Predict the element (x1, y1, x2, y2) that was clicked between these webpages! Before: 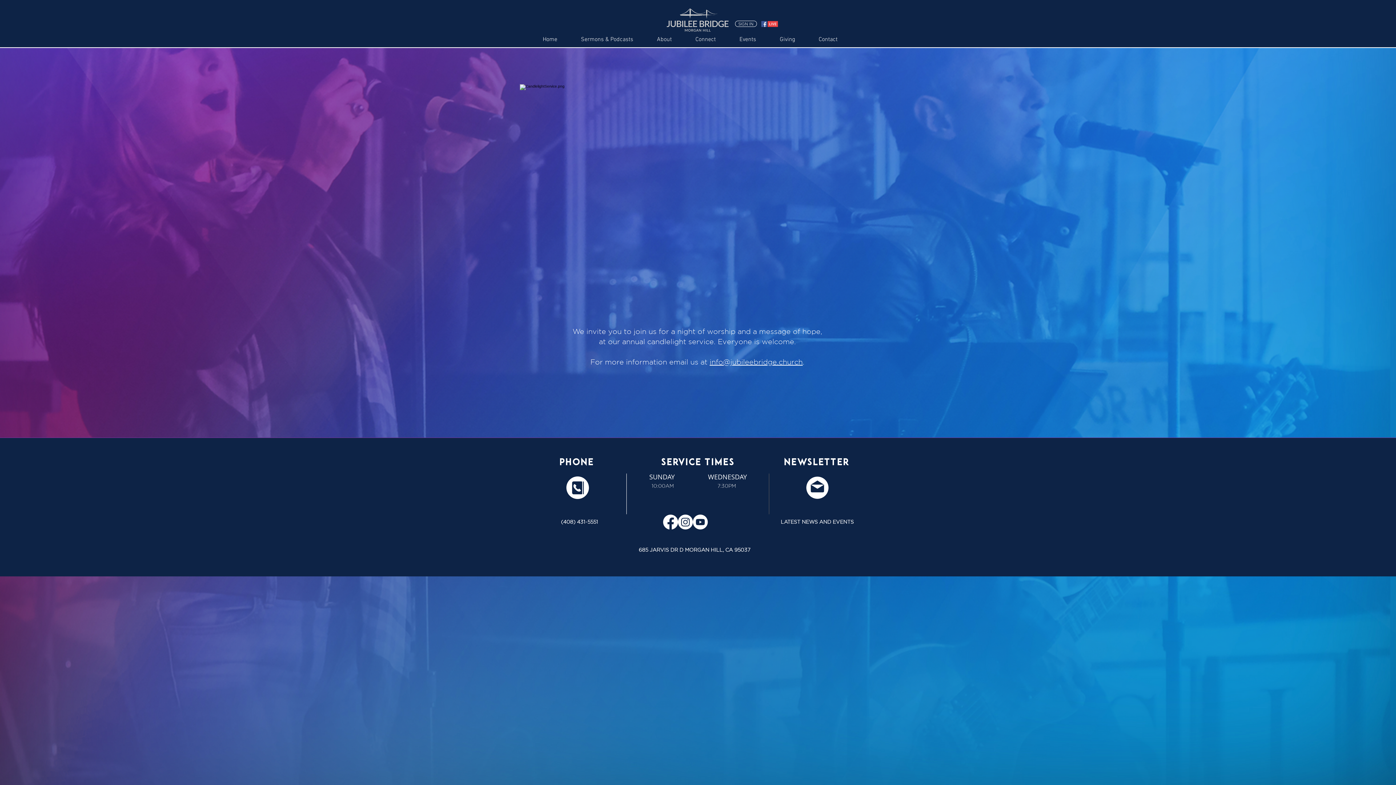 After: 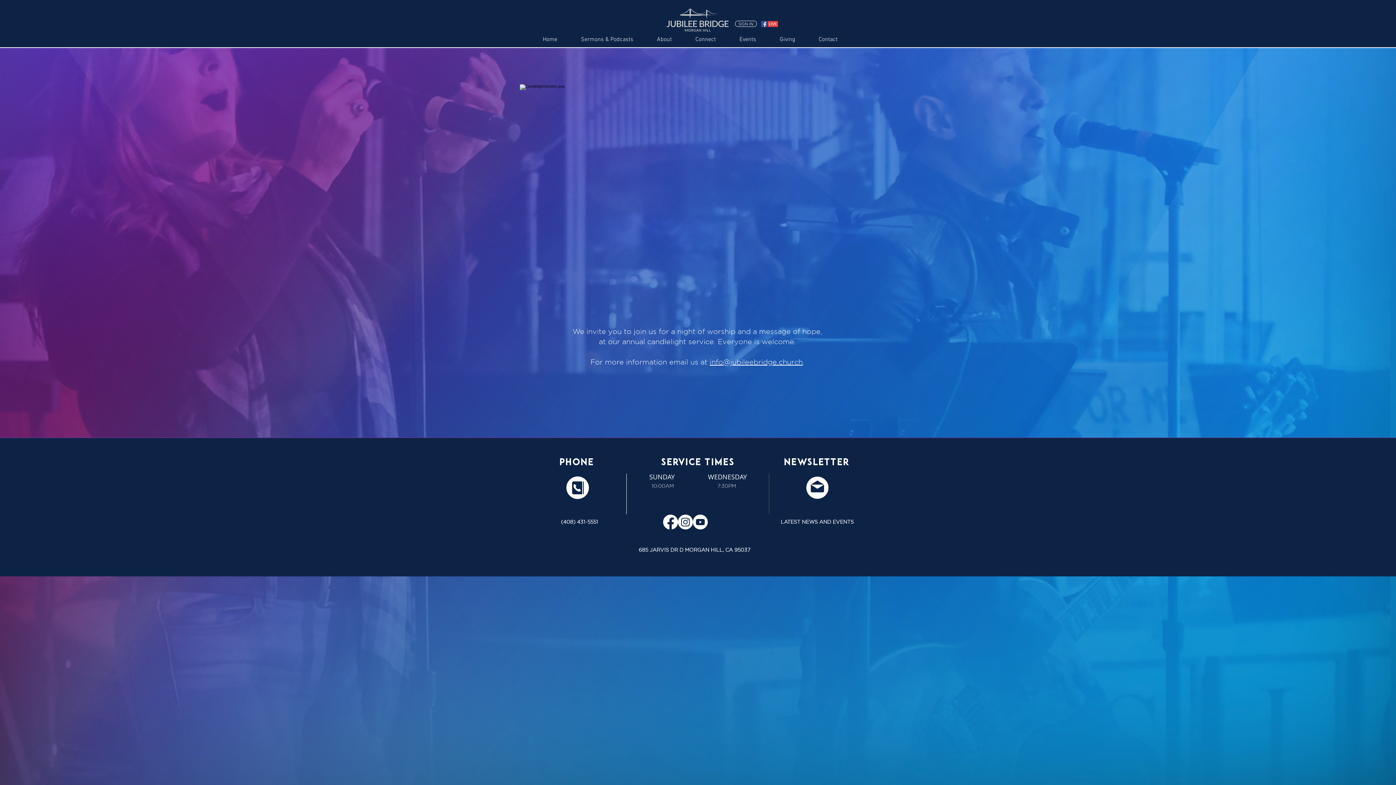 Action: bbox: (693, 514, 708, 529) label: JBMH Youtube